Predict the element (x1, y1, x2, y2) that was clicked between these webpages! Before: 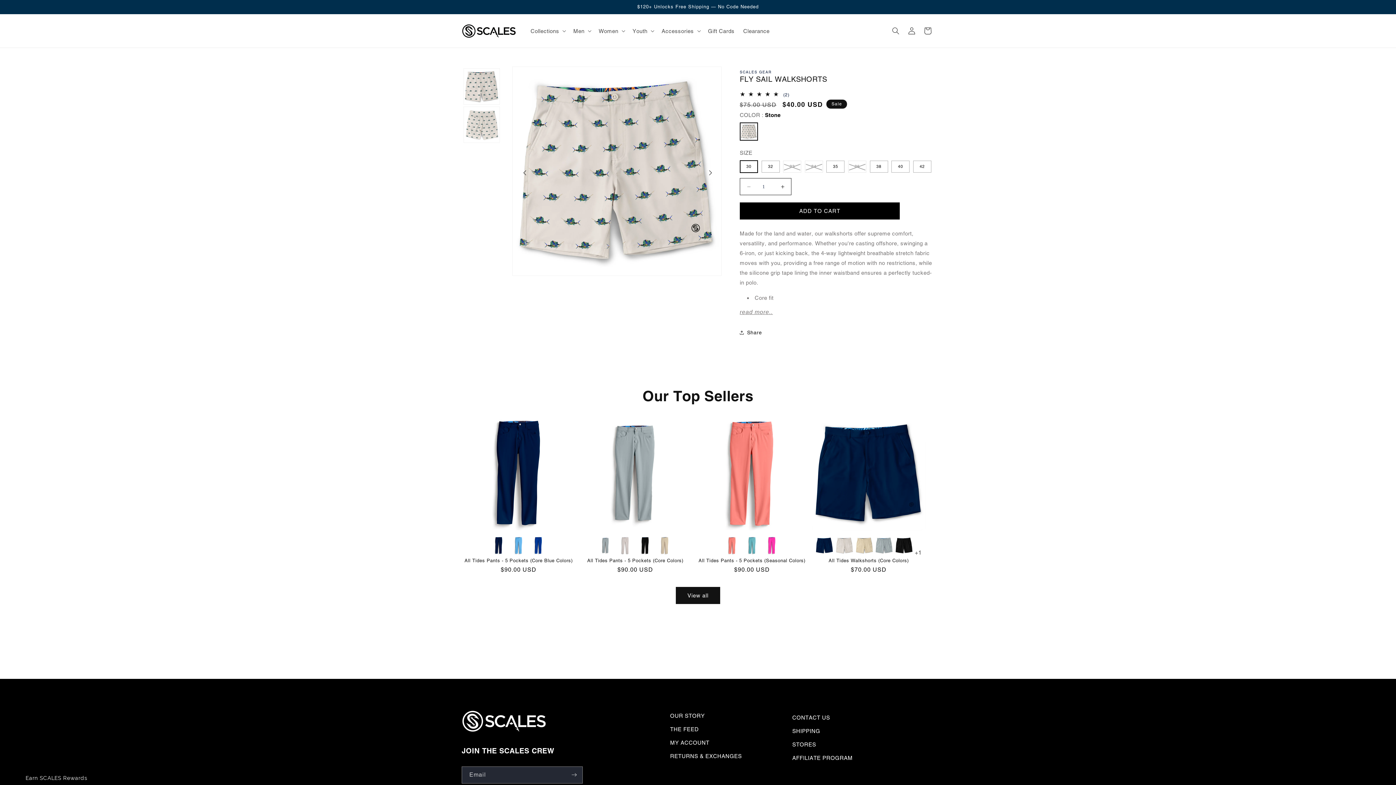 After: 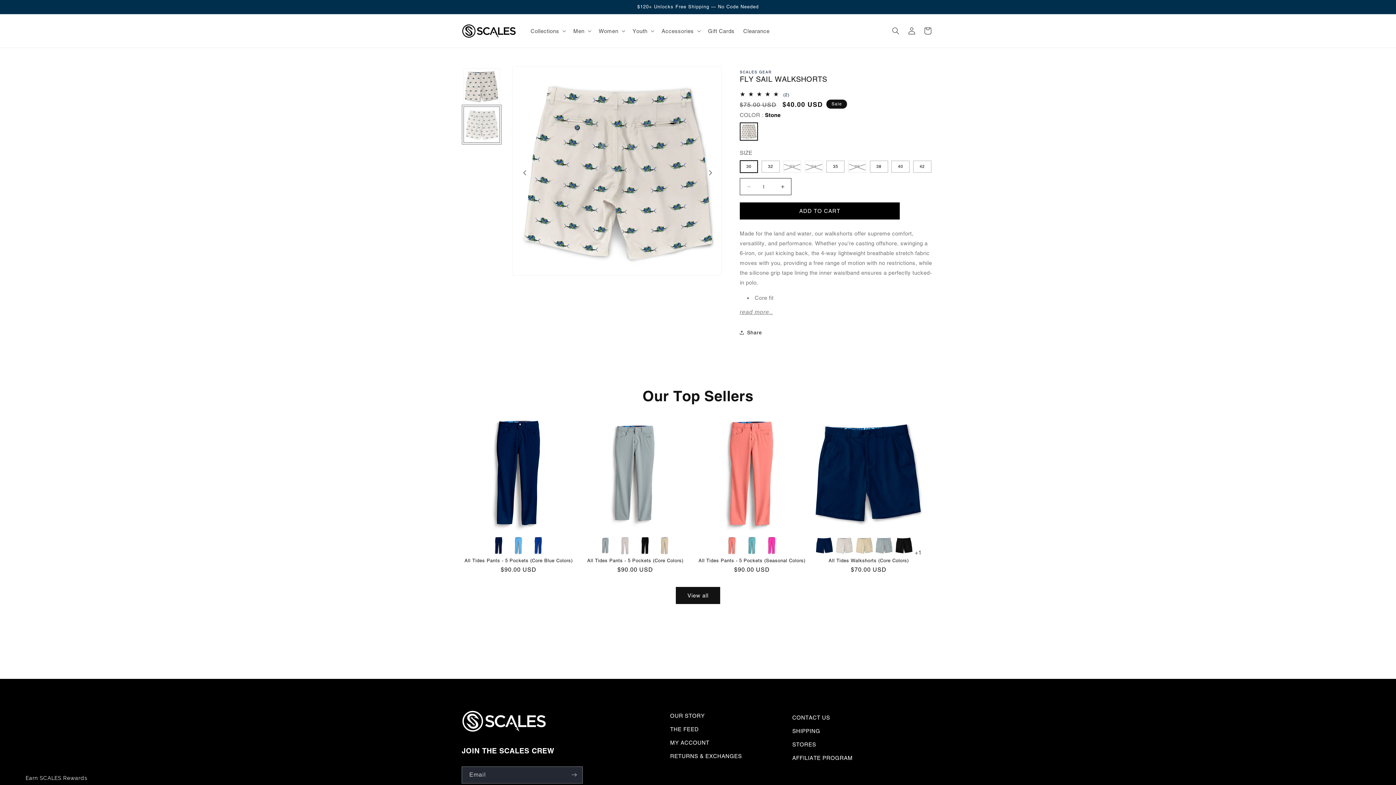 Action: label: Load image 3 in gallery view bbox: (463, 106, 500, 142)